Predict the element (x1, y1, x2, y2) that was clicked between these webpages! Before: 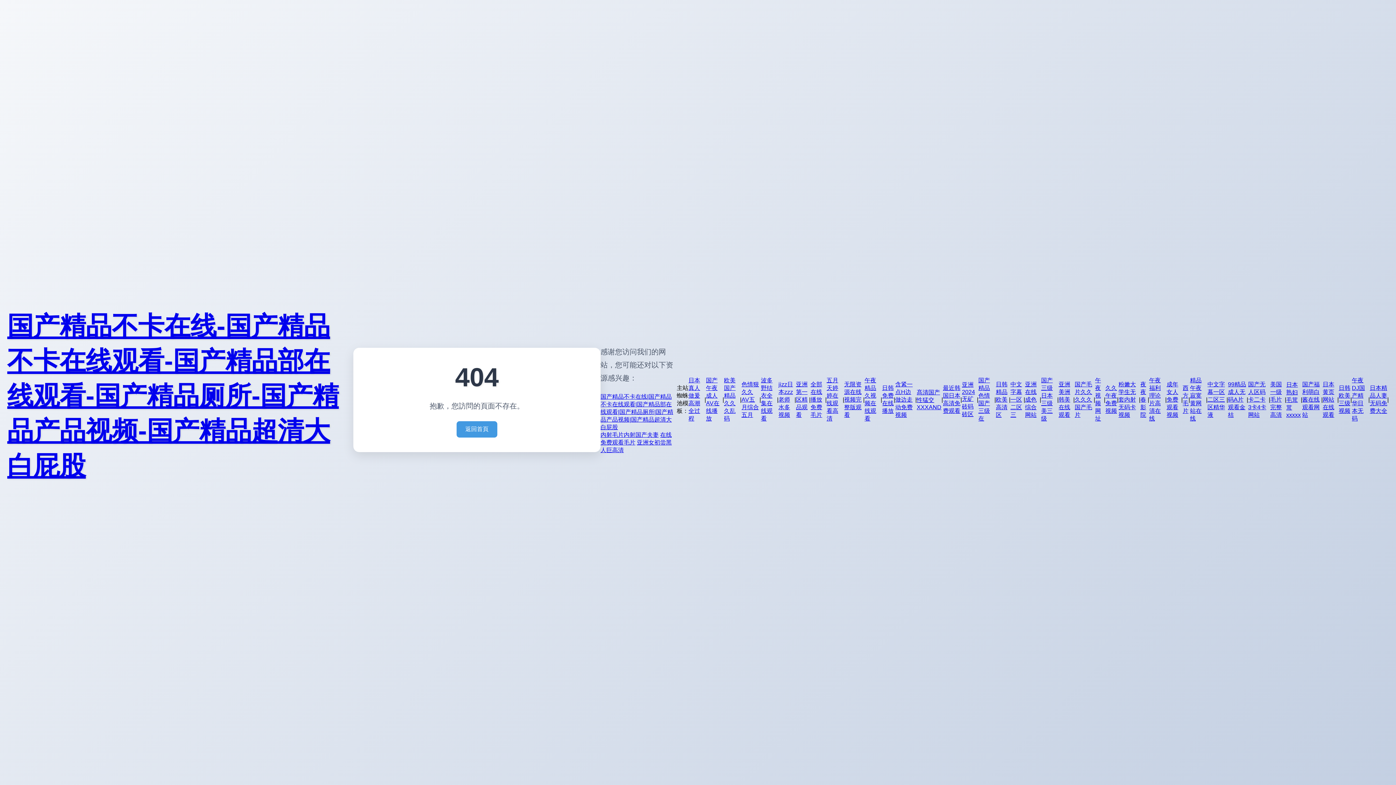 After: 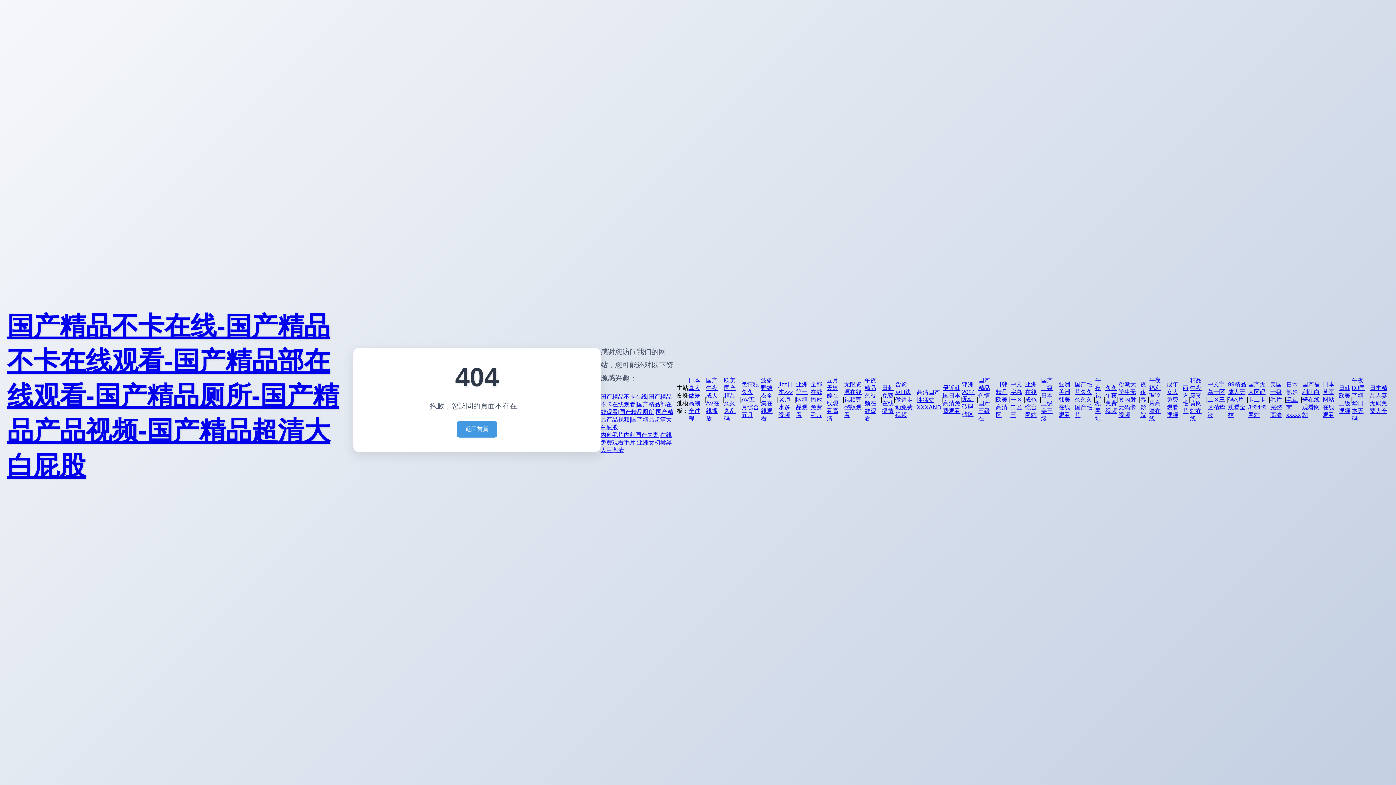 Action: label: 亚洲第一区精品观看 bbox: (796, 380, 809, 419)